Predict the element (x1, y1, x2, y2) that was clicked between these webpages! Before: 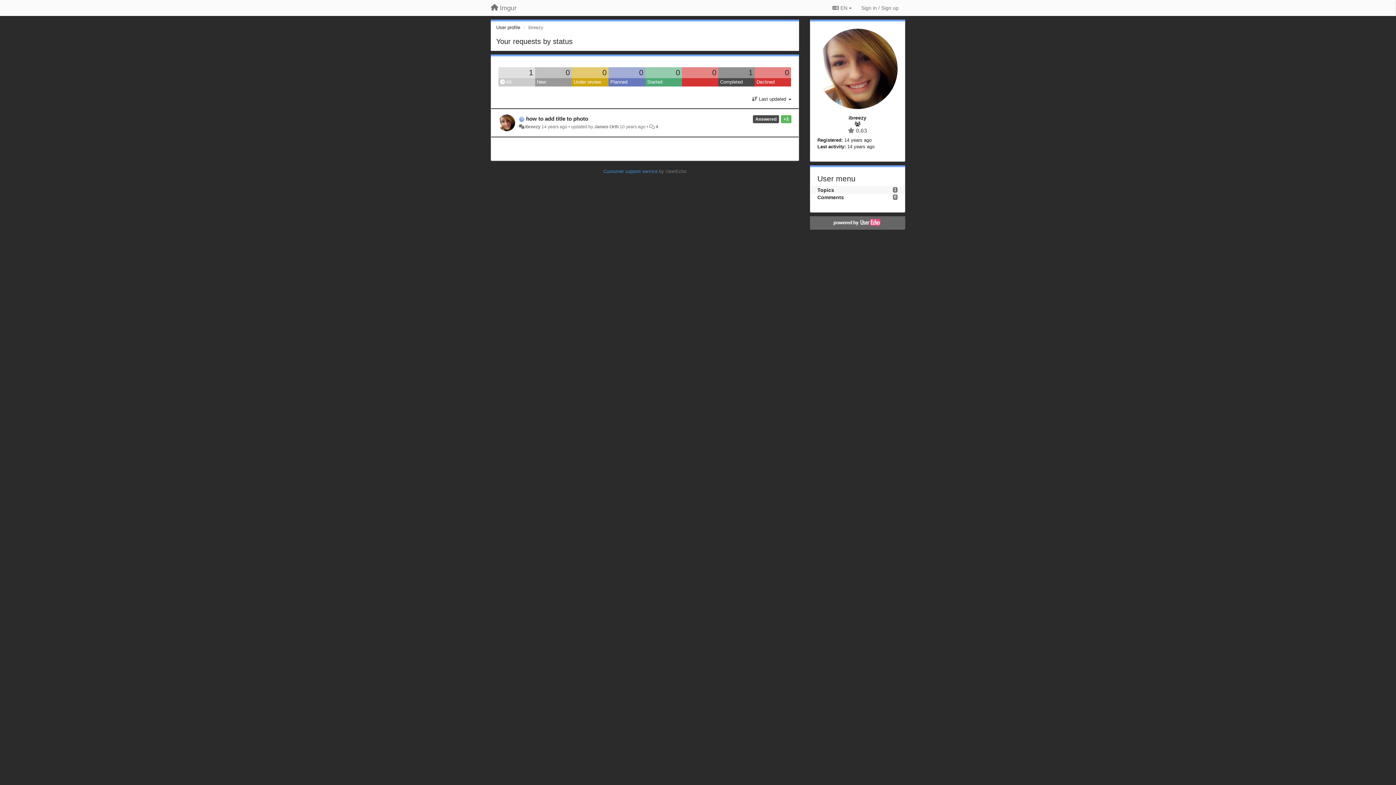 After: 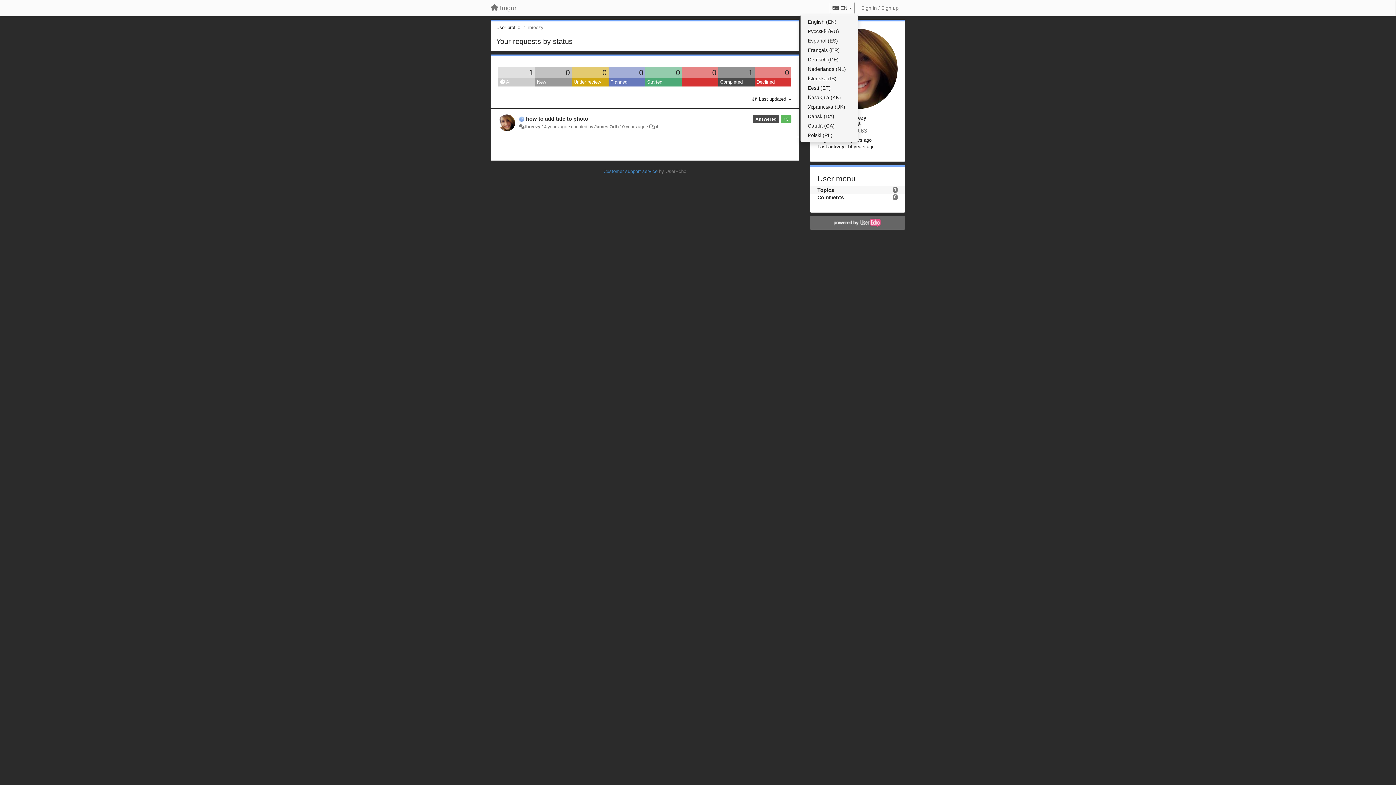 Action: label:  EN  bbox: (829, 1, 854, 14)